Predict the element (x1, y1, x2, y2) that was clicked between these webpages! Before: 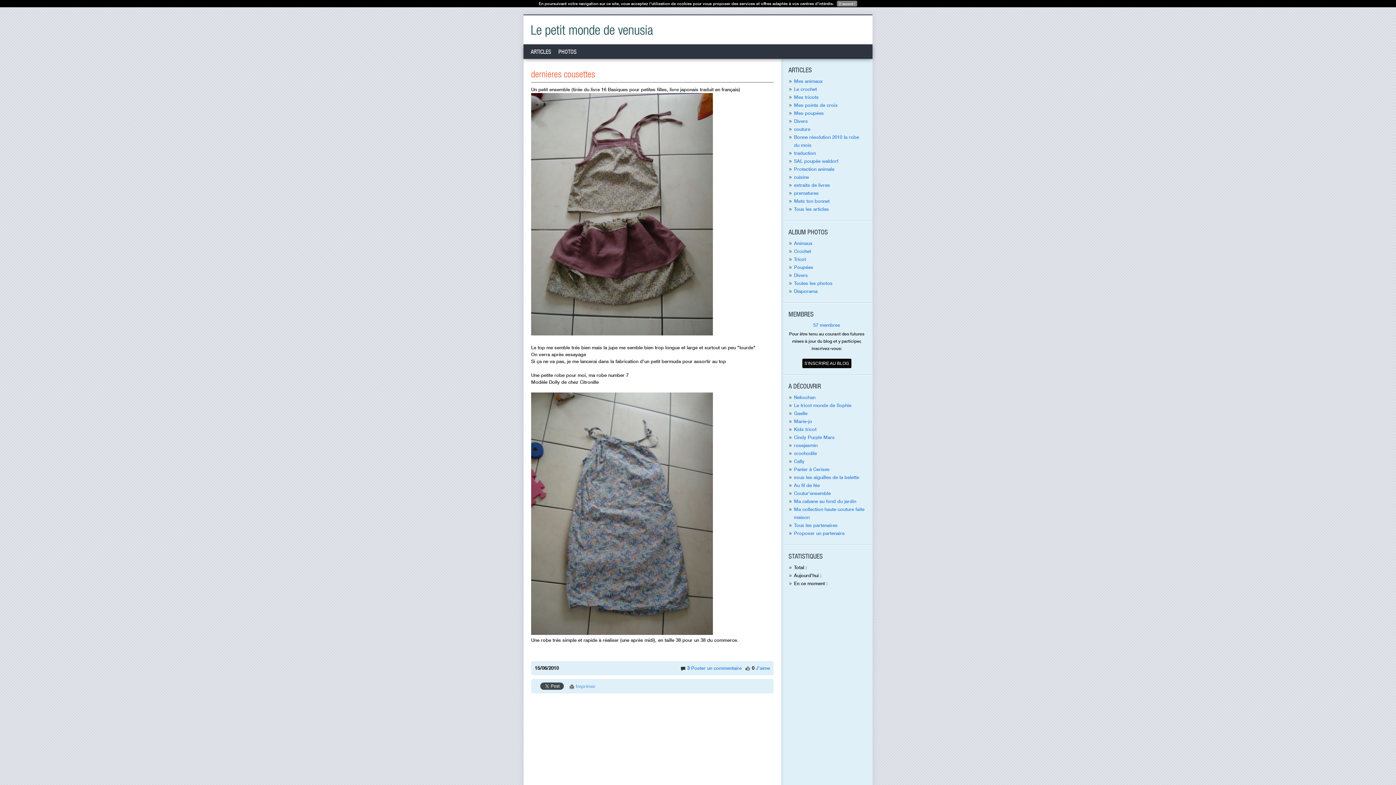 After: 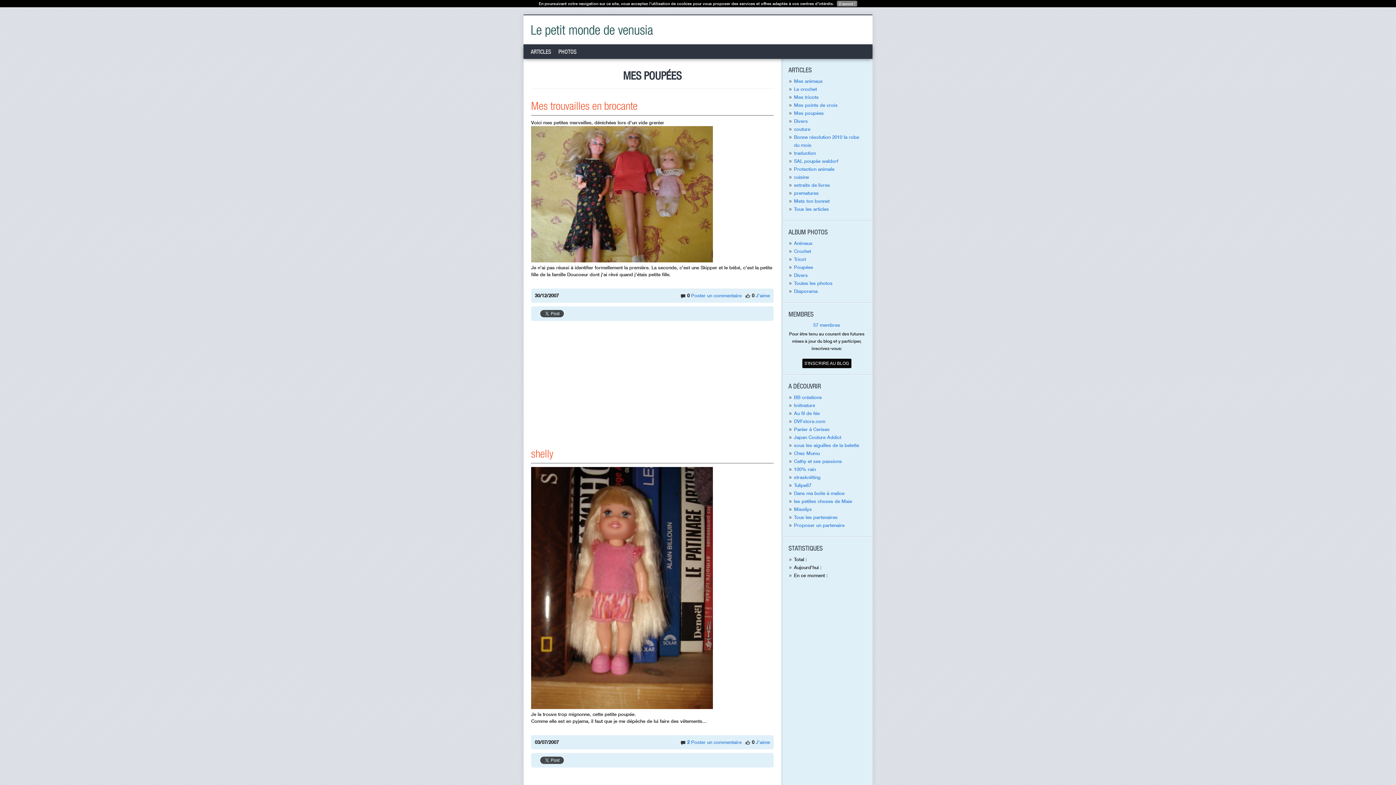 Action: label: Mes poupées bbox: (794, 110, 824, 116)